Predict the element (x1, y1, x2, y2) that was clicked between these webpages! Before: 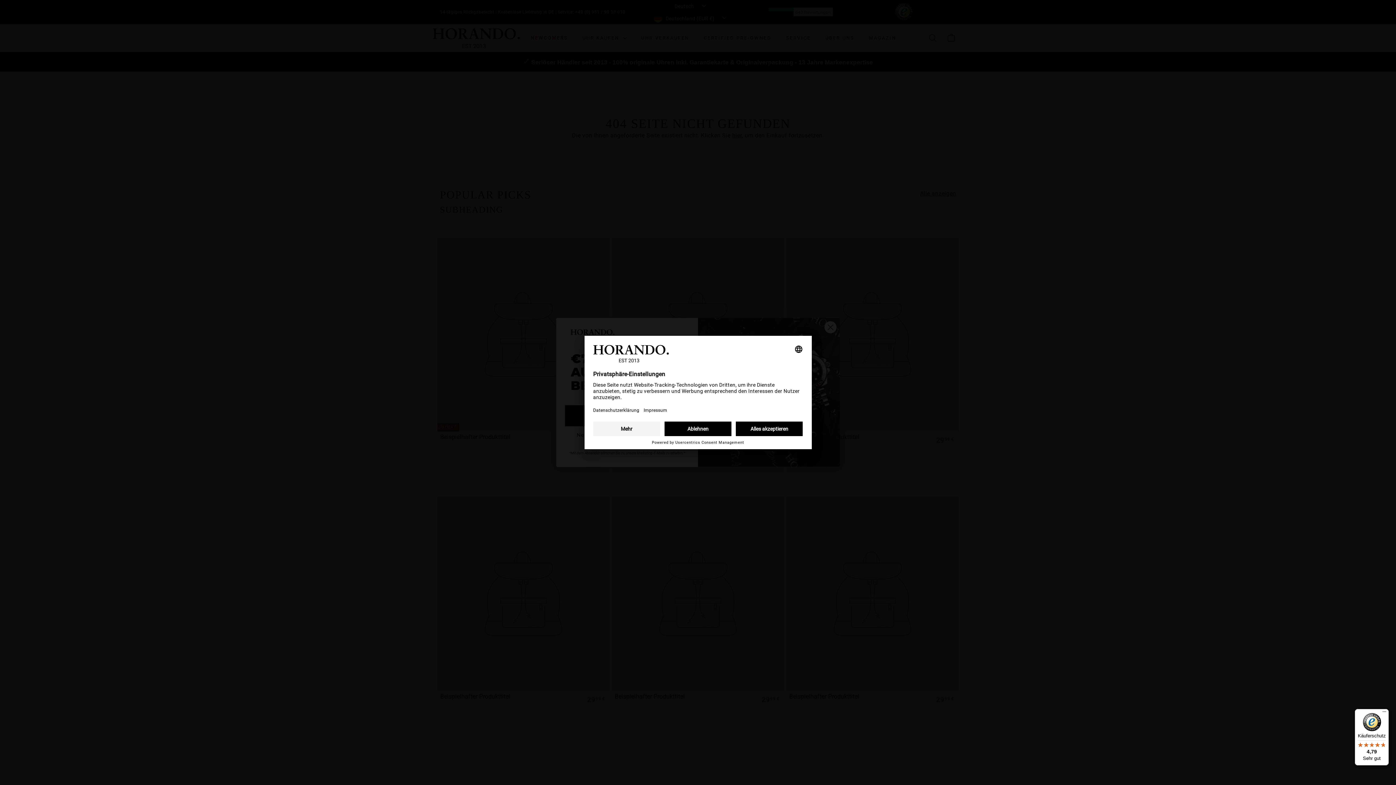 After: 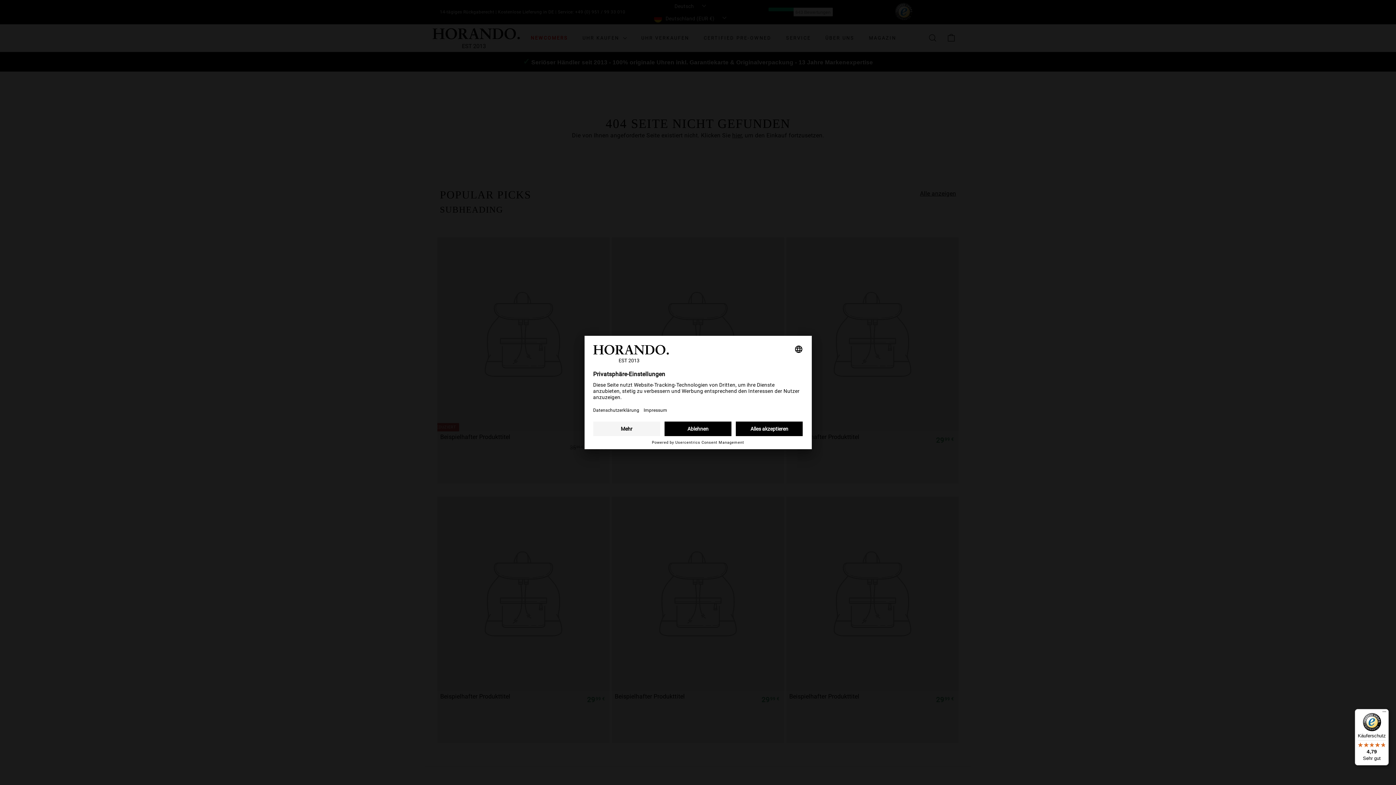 Action: label: Käuferschutz

4,79

Sehr gut bbox: (1355, 709, 1389, 765)